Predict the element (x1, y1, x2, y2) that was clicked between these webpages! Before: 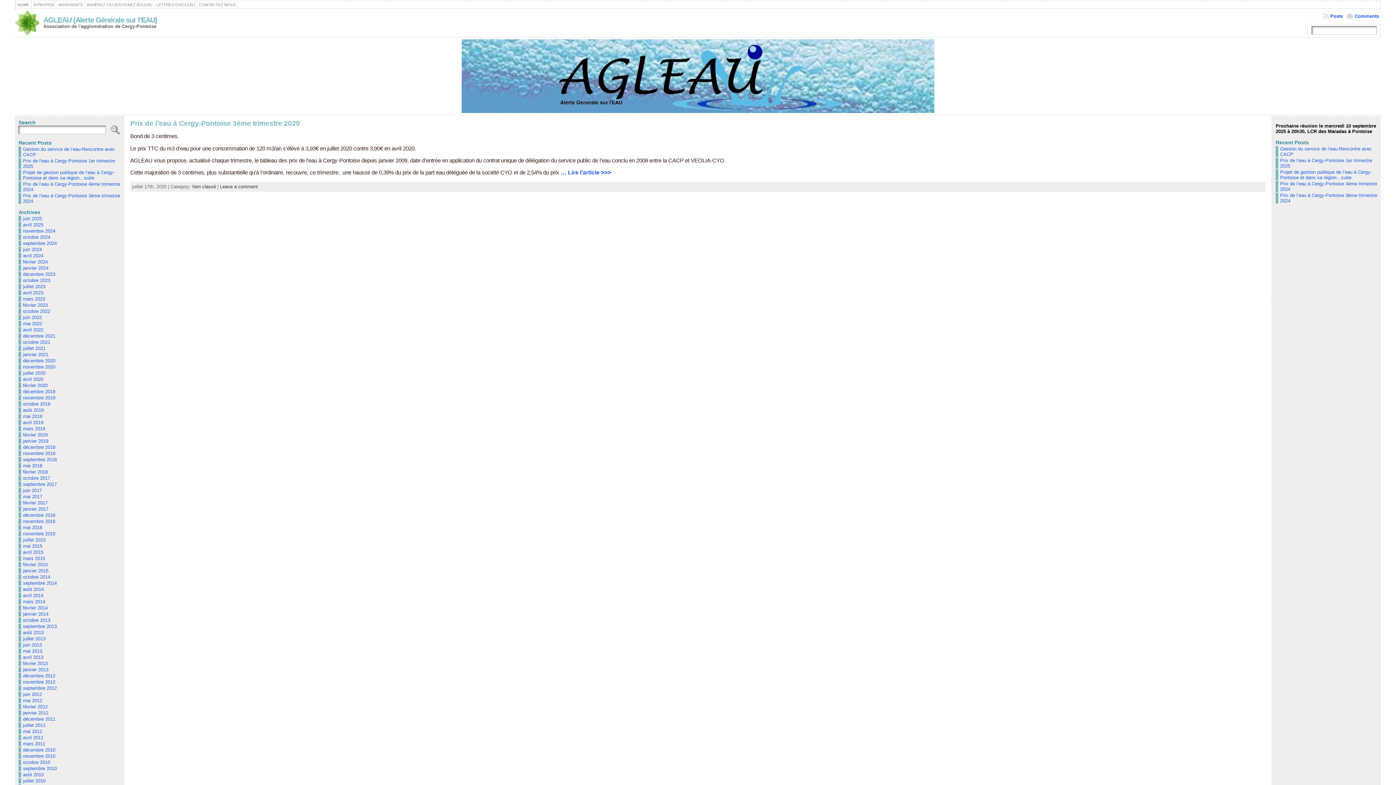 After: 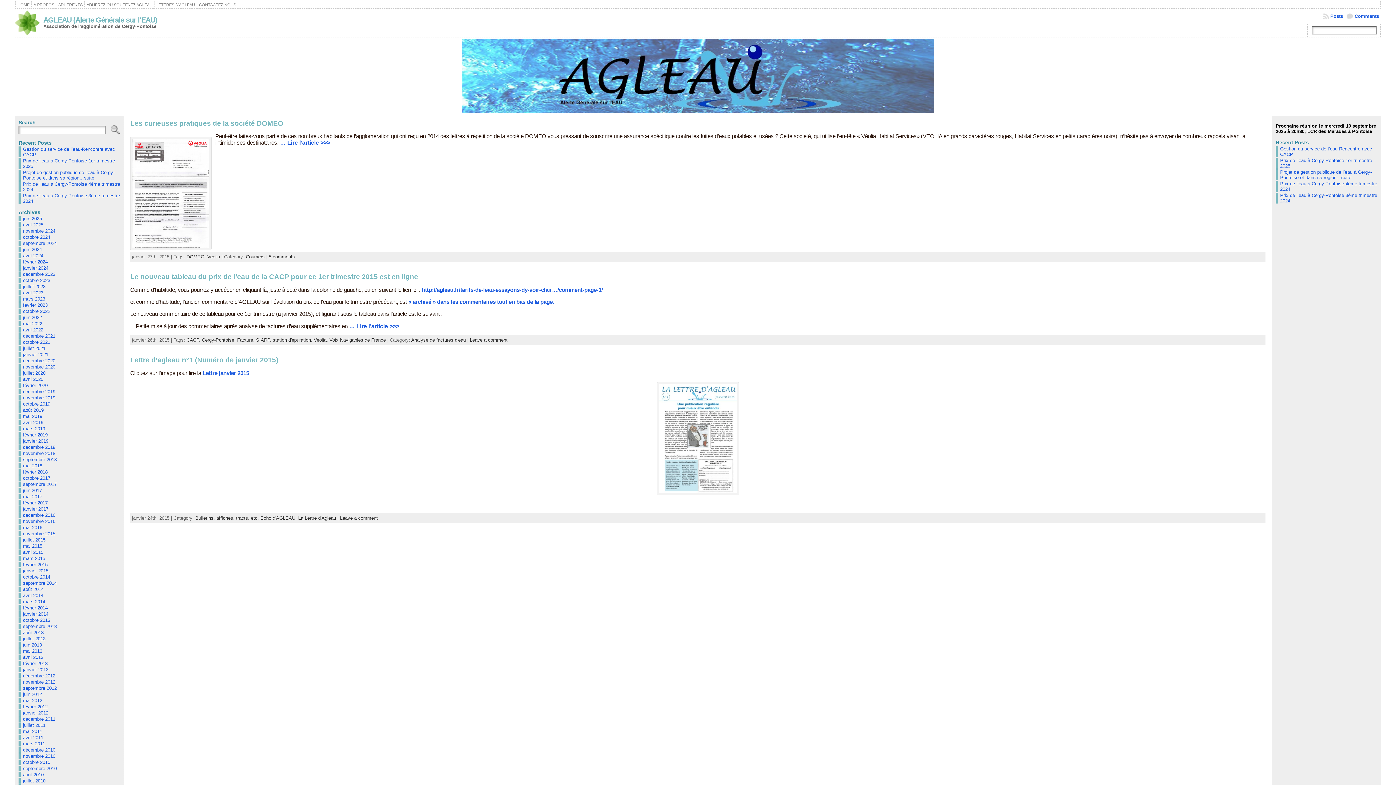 Action: bbox: (22, 568, 48, 573) label: janvier 2015